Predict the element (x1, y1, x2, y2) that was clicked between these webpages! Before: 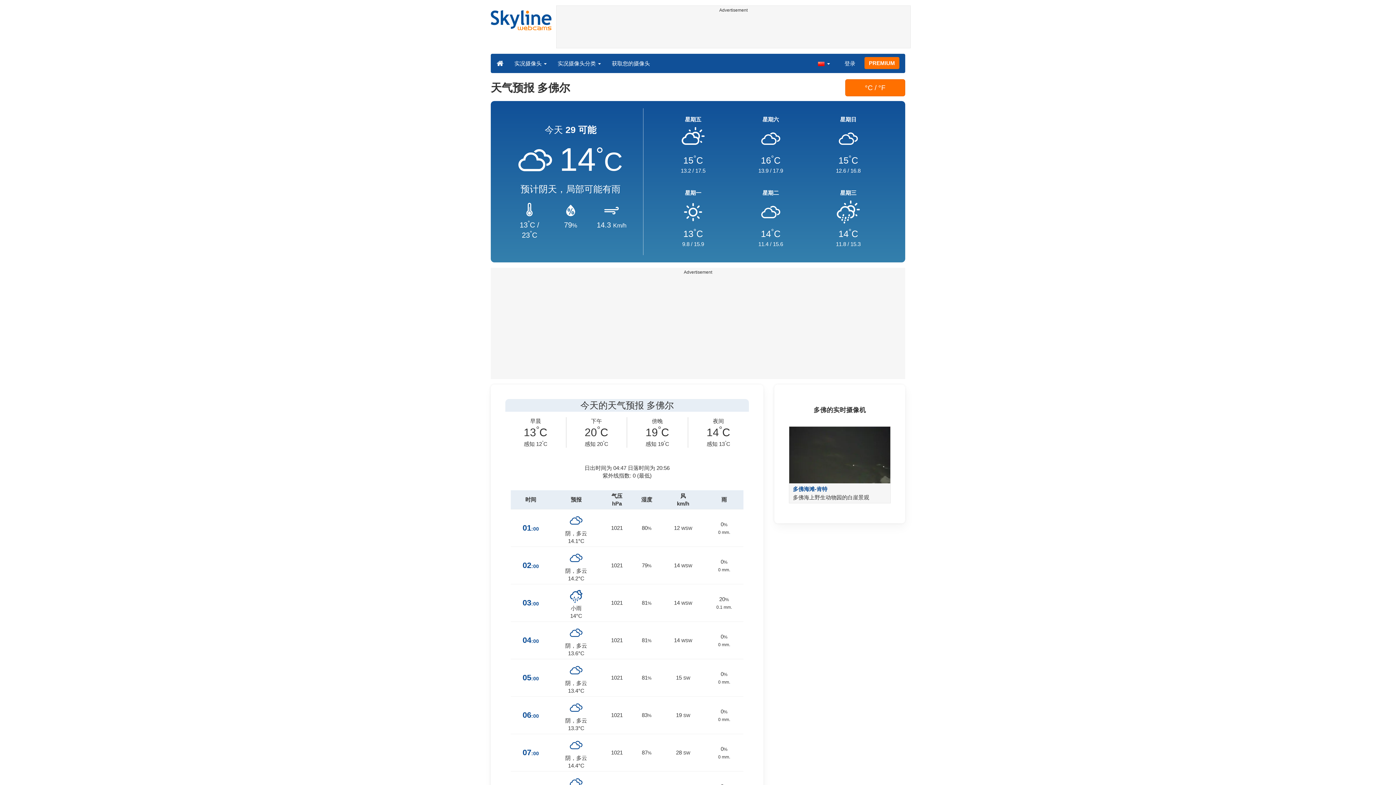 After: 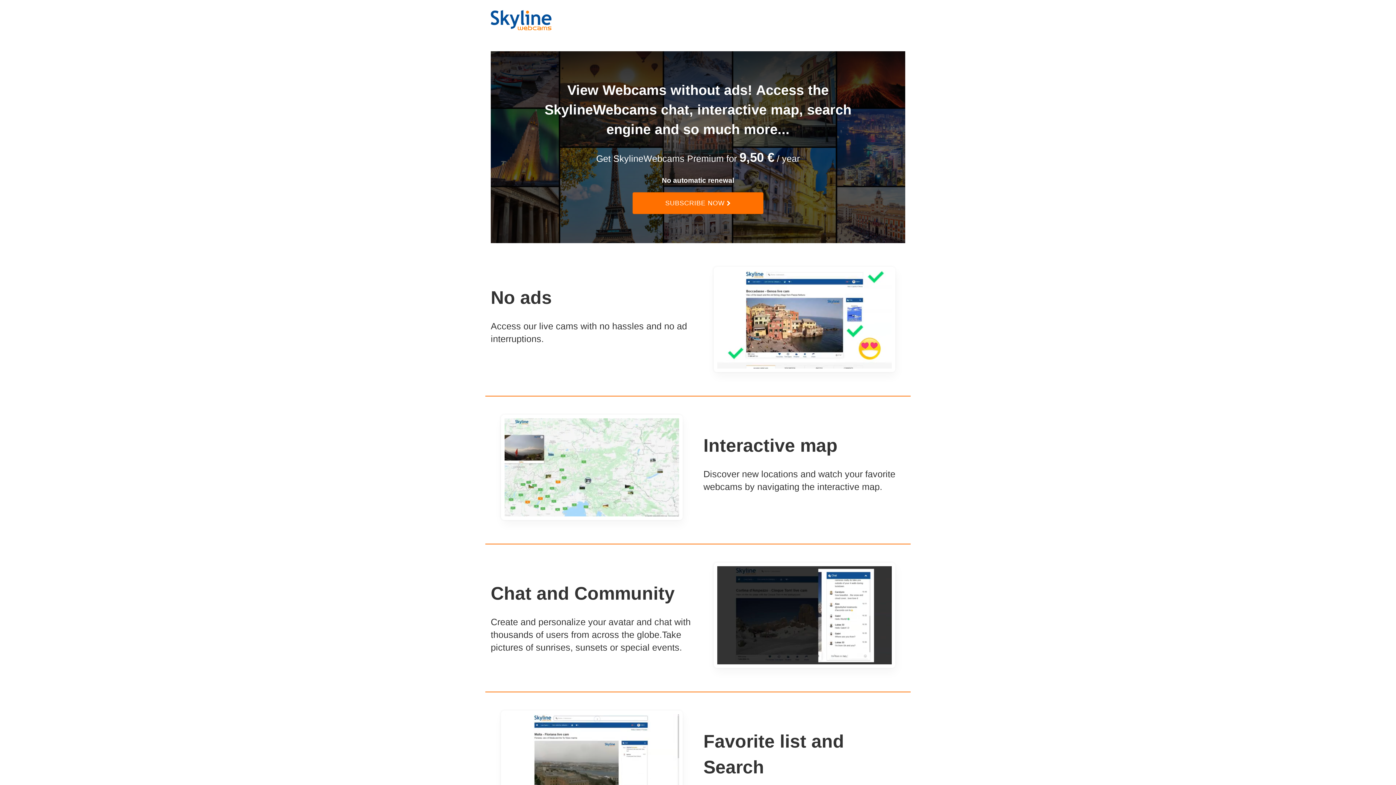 Action: label: PREMIUM bbox: (864, 56, 899, 68)